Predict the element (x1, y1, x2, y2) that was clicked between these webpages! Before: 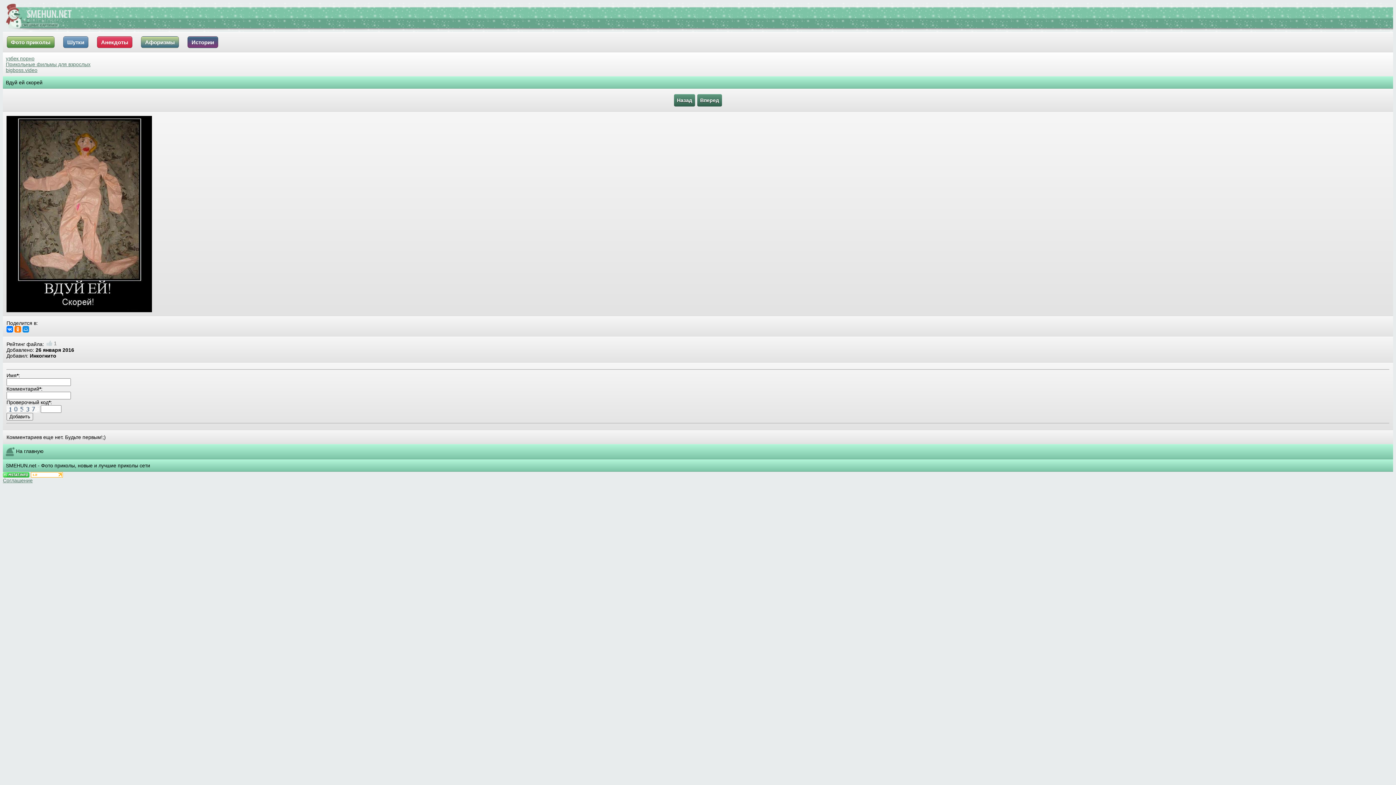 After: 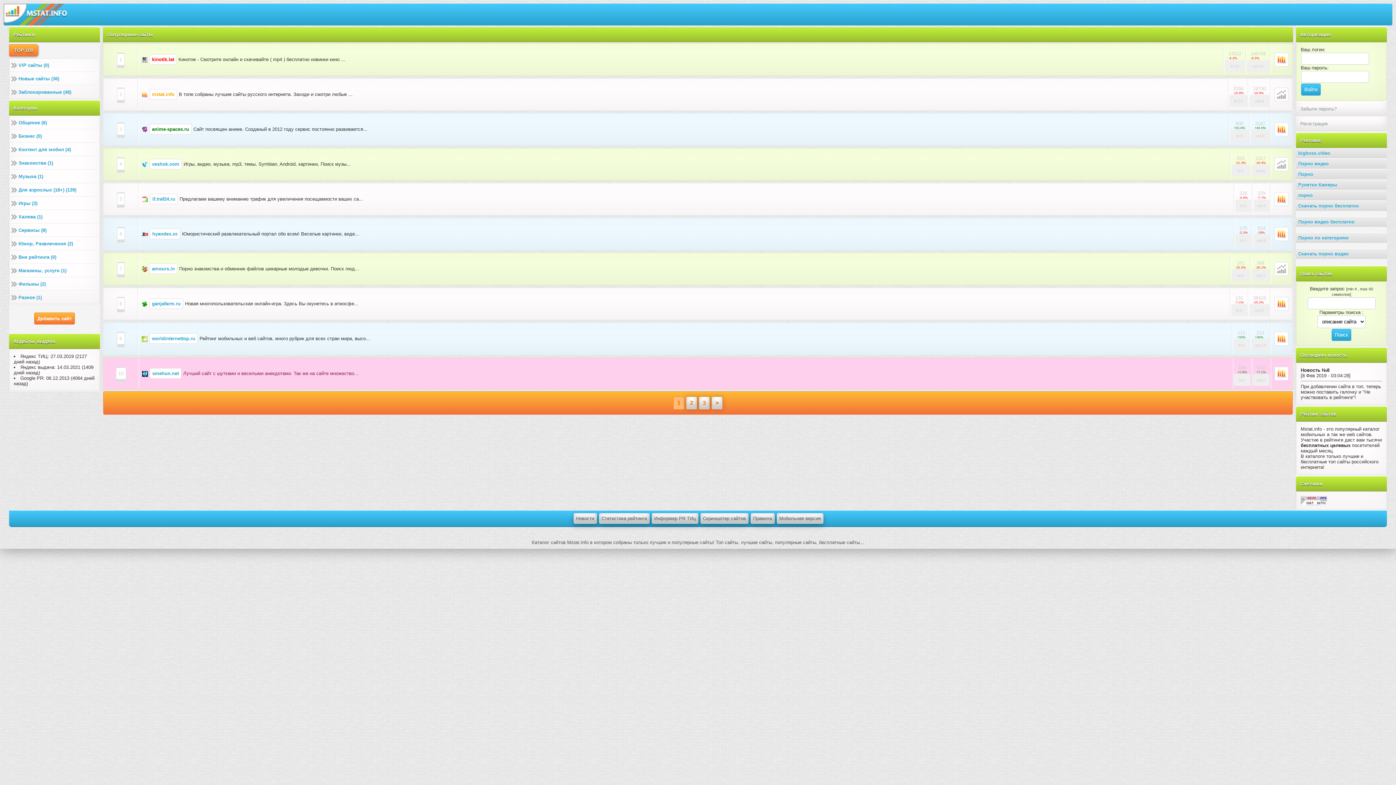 Action: bbox: (2, 471, 29, 477)